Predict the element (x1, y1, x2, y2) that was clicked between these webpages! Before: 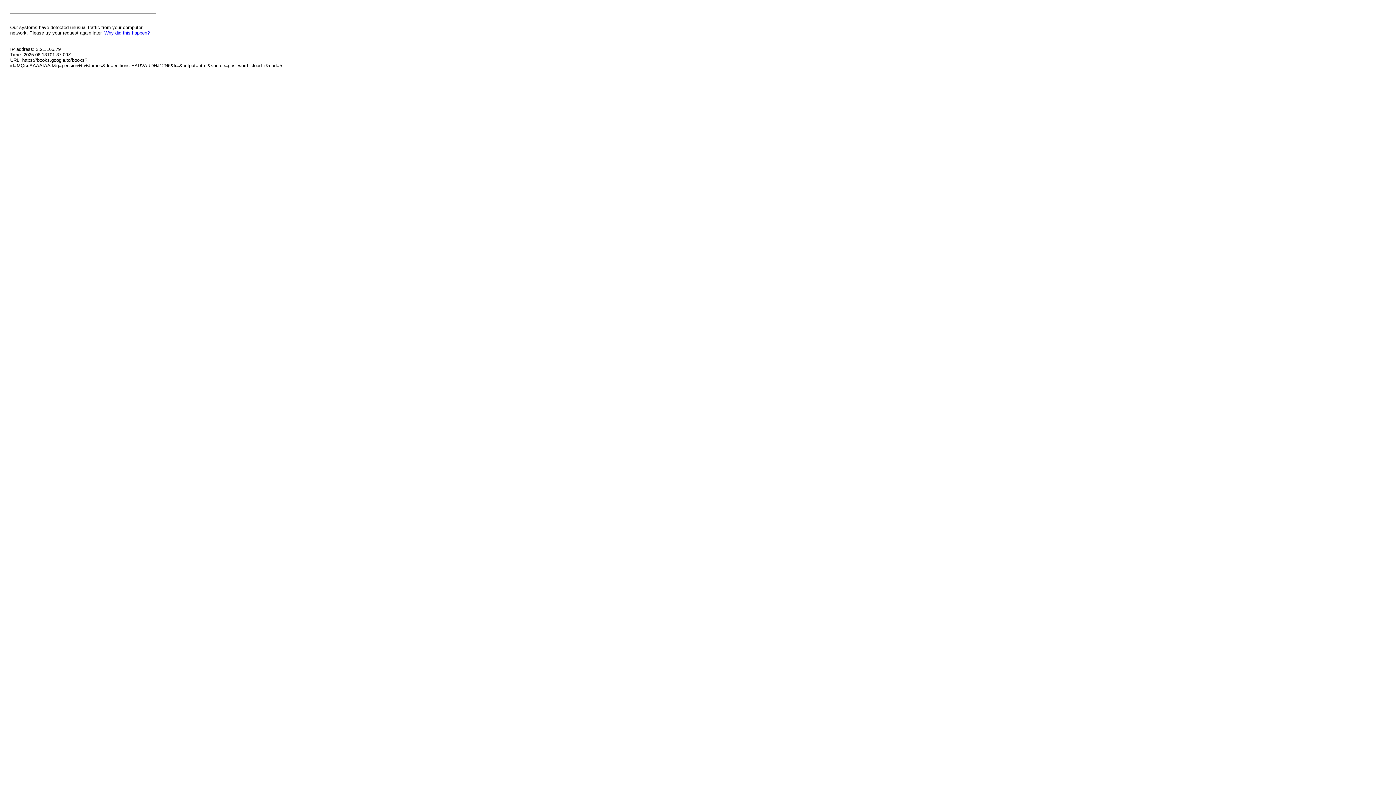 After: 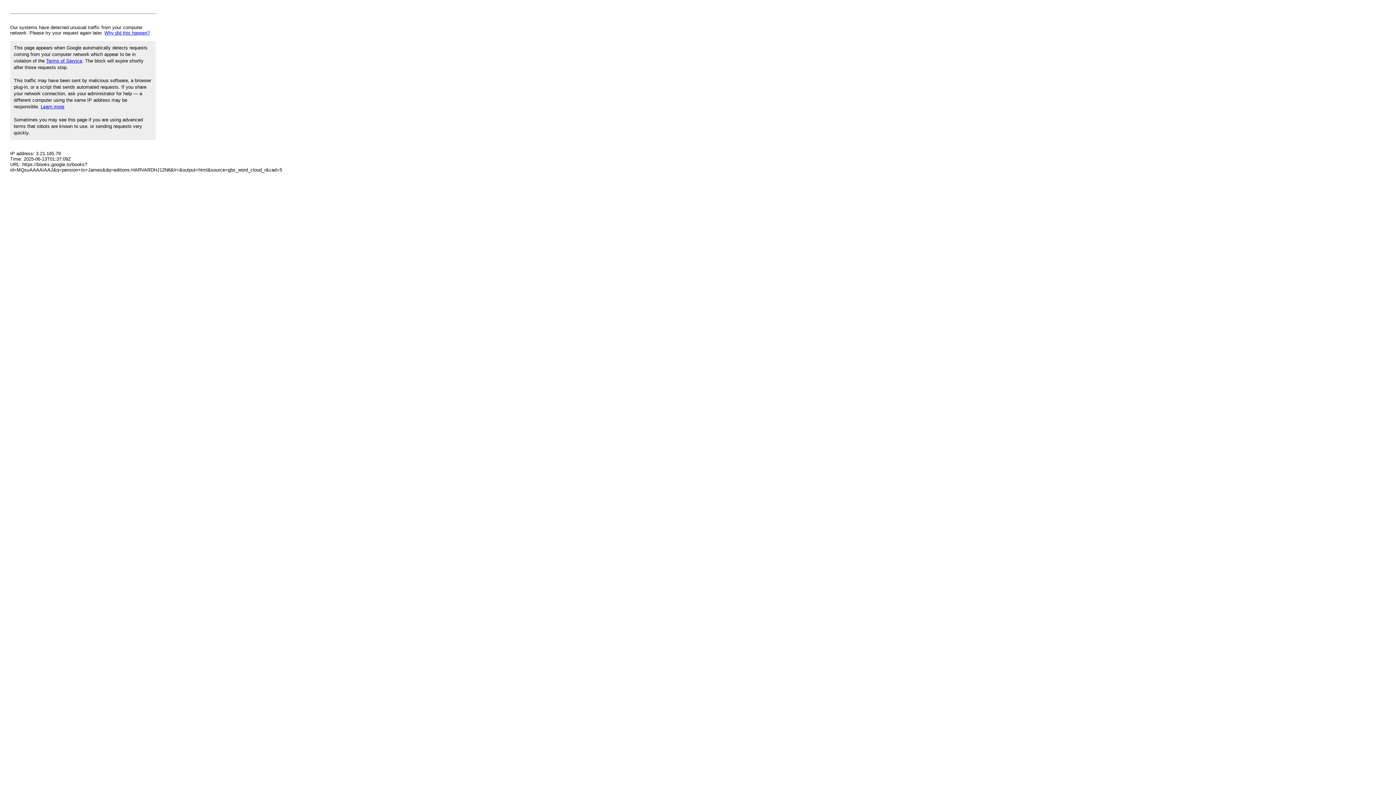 Action: label: Why did this happen? bbox: (104, 30, 149, 35)